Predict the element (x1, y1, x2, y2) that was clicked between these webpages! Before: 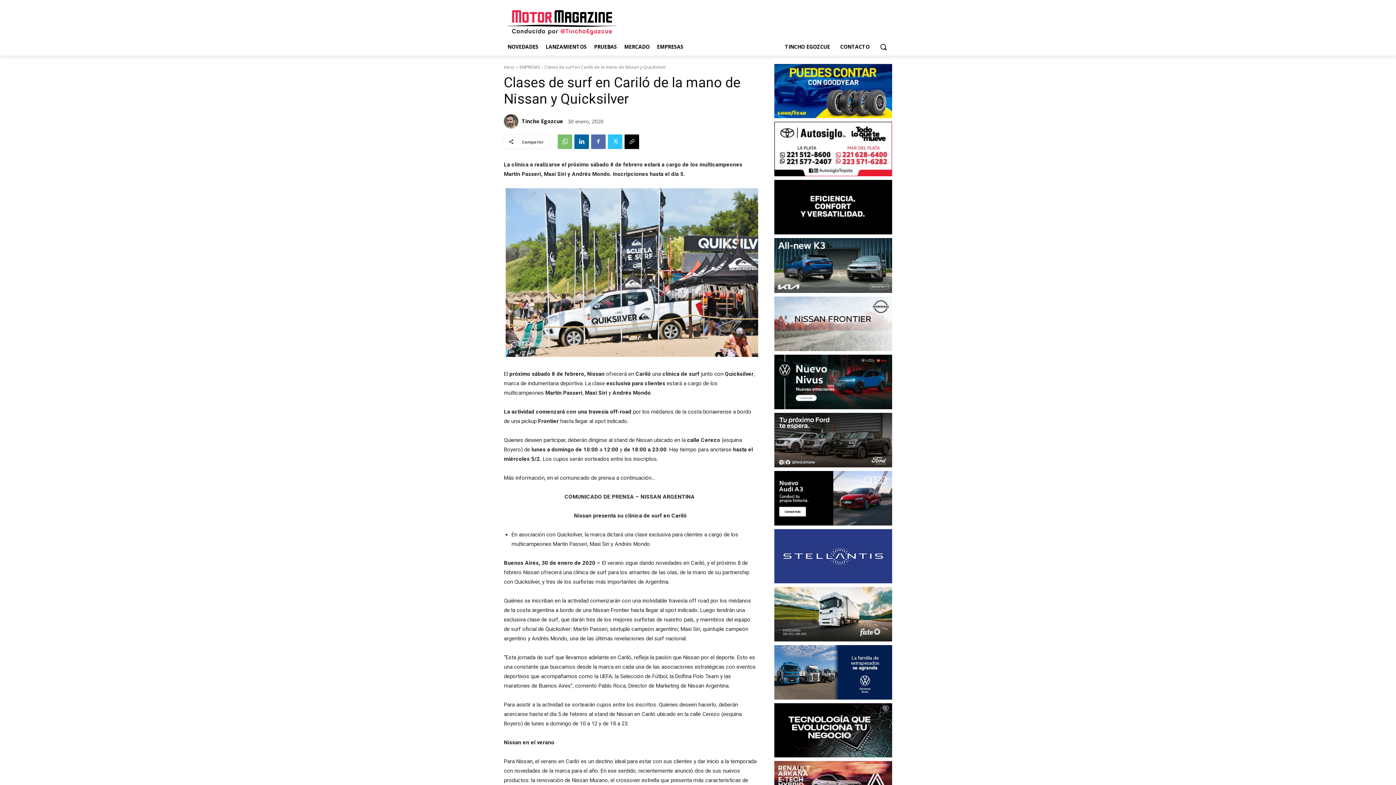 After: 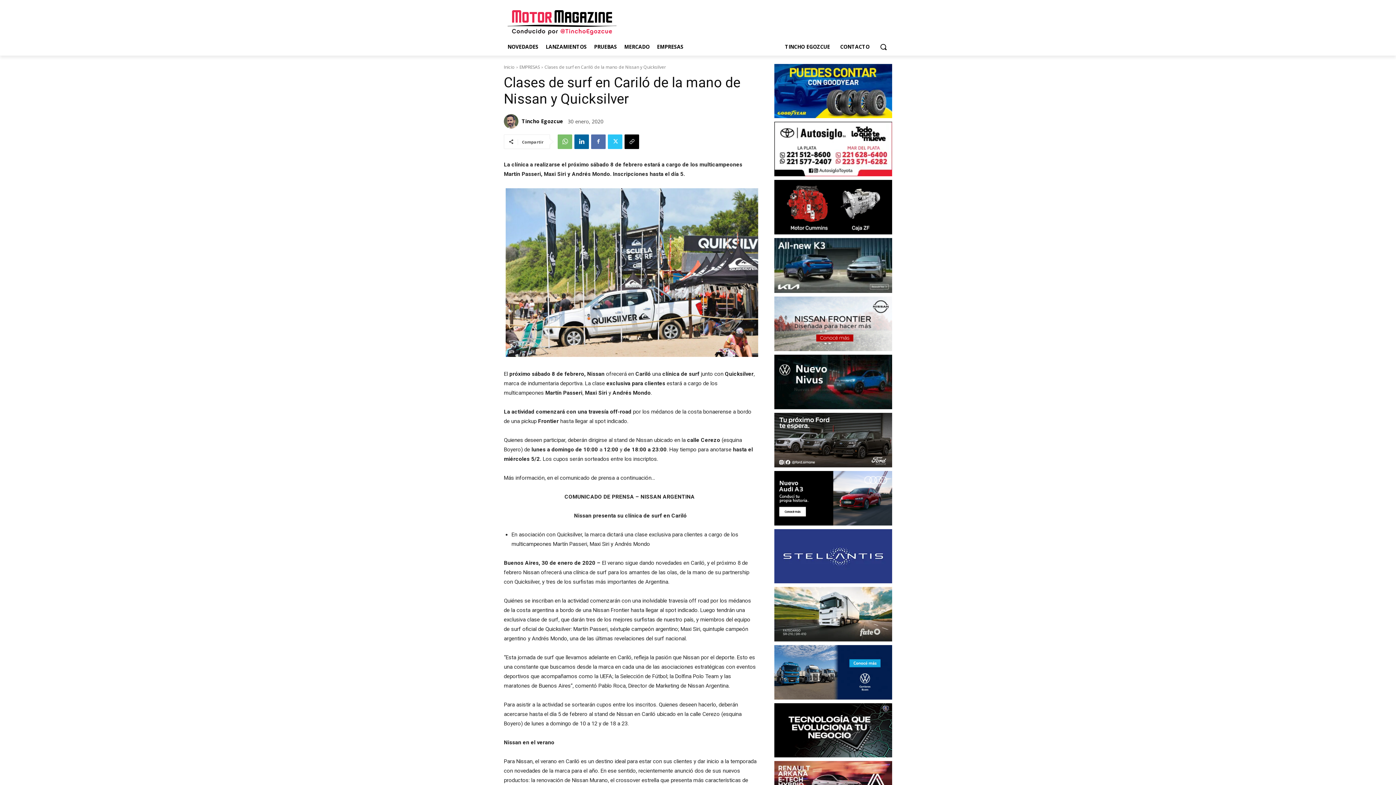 Action: bbox: (774, 576, 892, 583)